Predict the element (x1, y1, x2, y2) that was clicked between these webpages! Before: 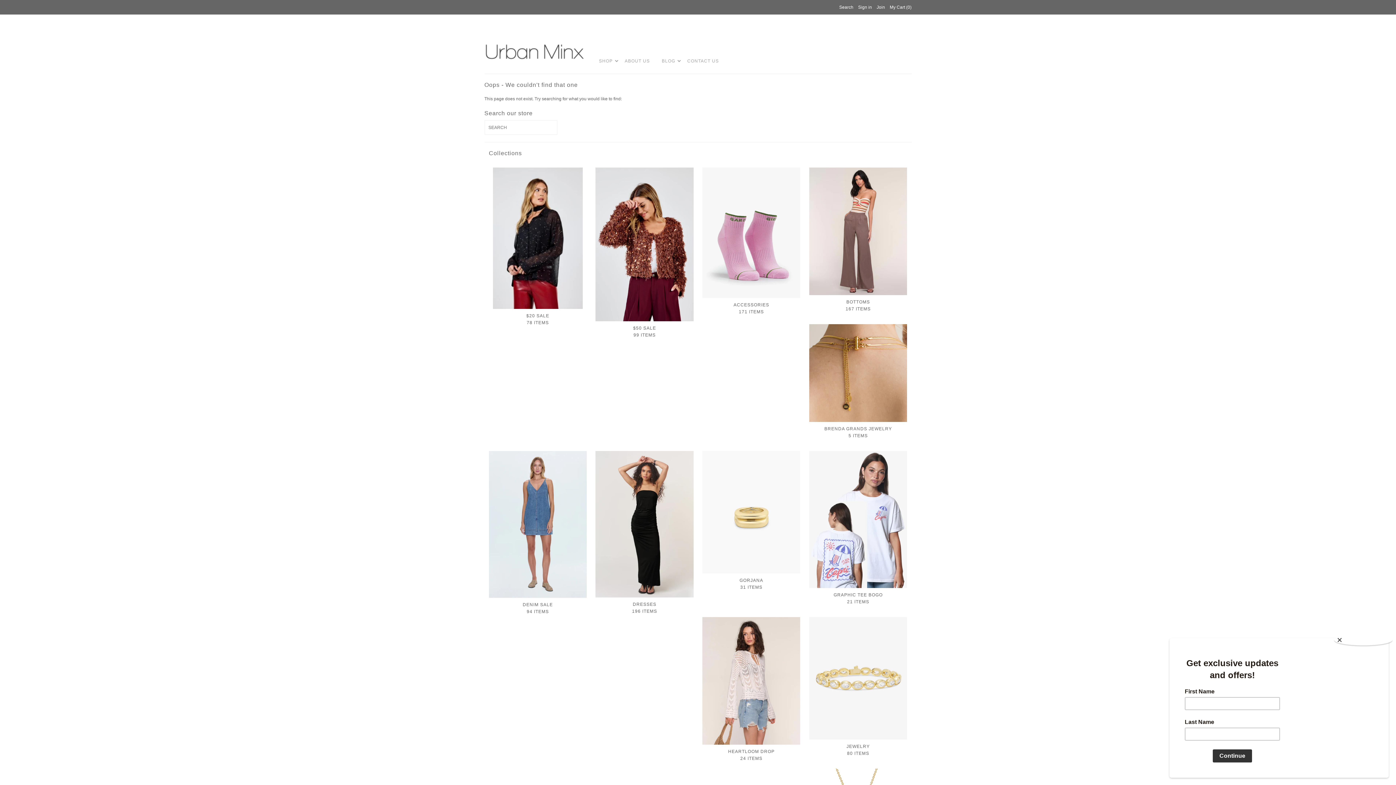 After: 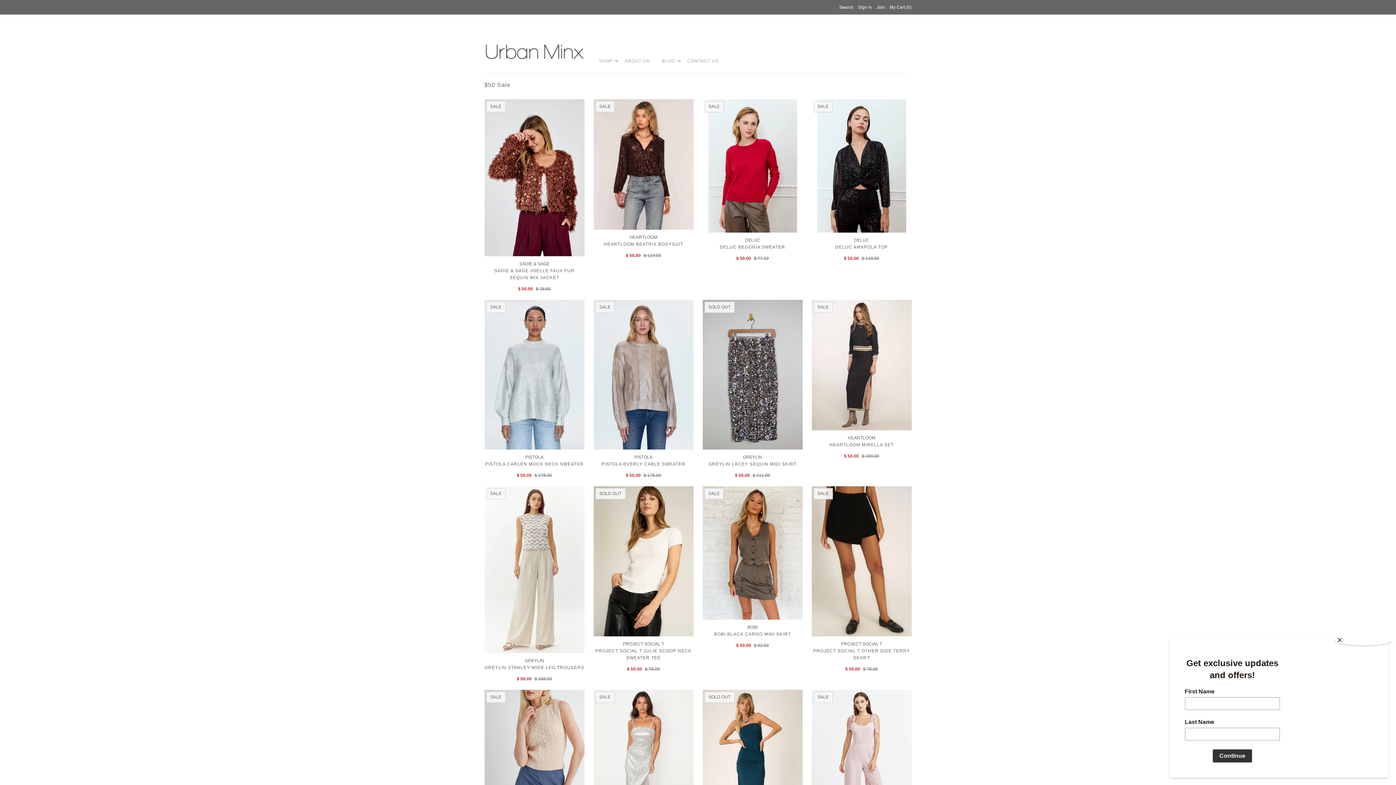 Action: bbox: (595, 167, 693, 321)